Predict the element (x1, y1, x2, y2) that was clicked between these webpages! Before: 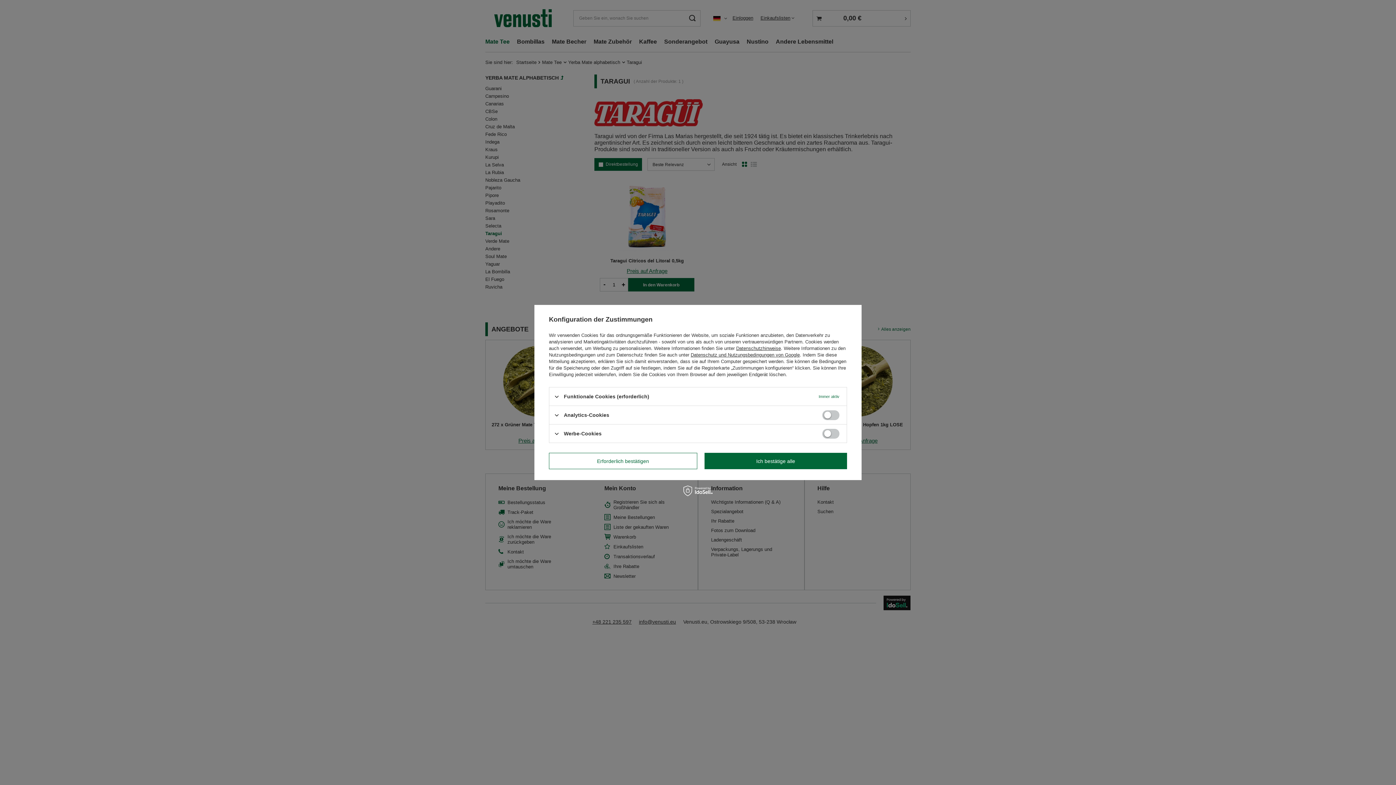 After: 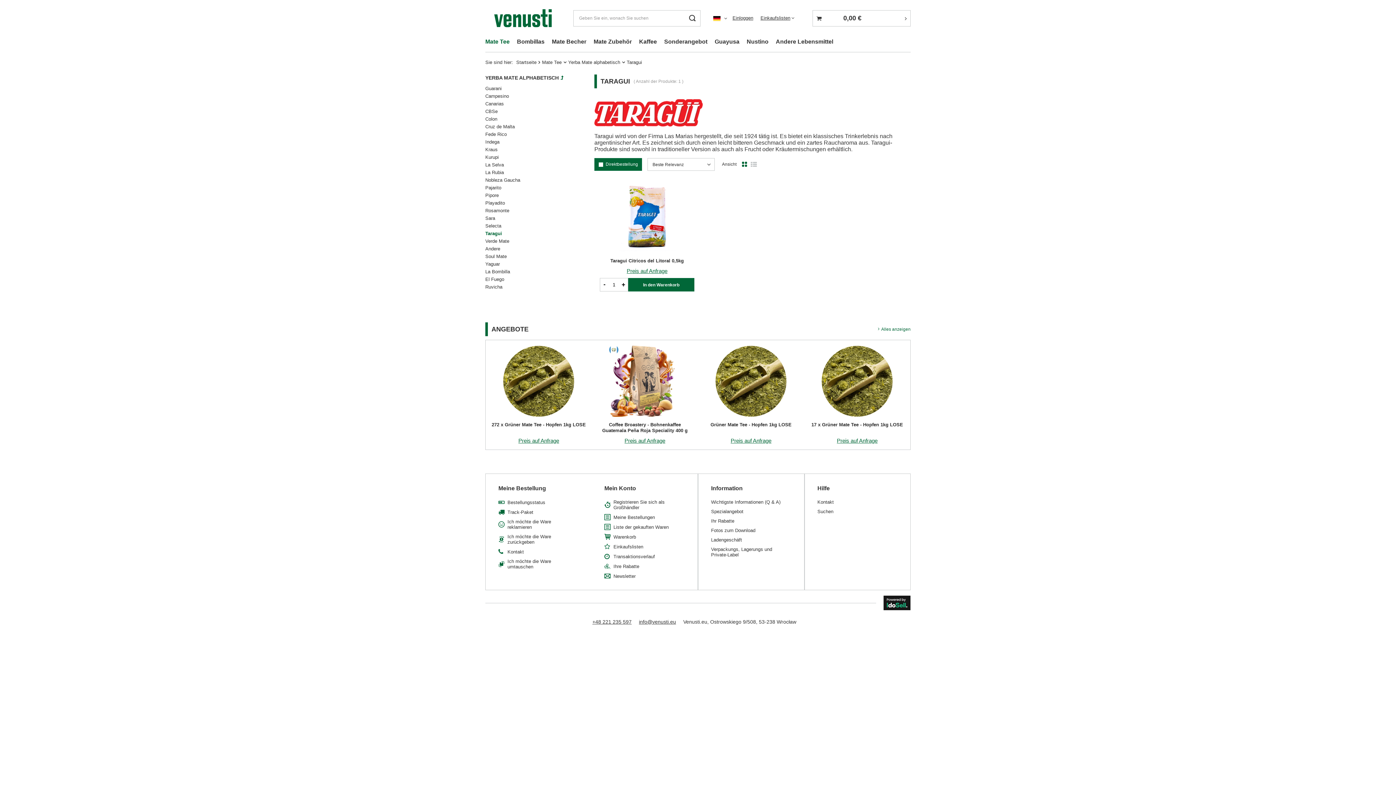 Action: label: Ich bestätige alle bbox: (704, 453, 847, 469)